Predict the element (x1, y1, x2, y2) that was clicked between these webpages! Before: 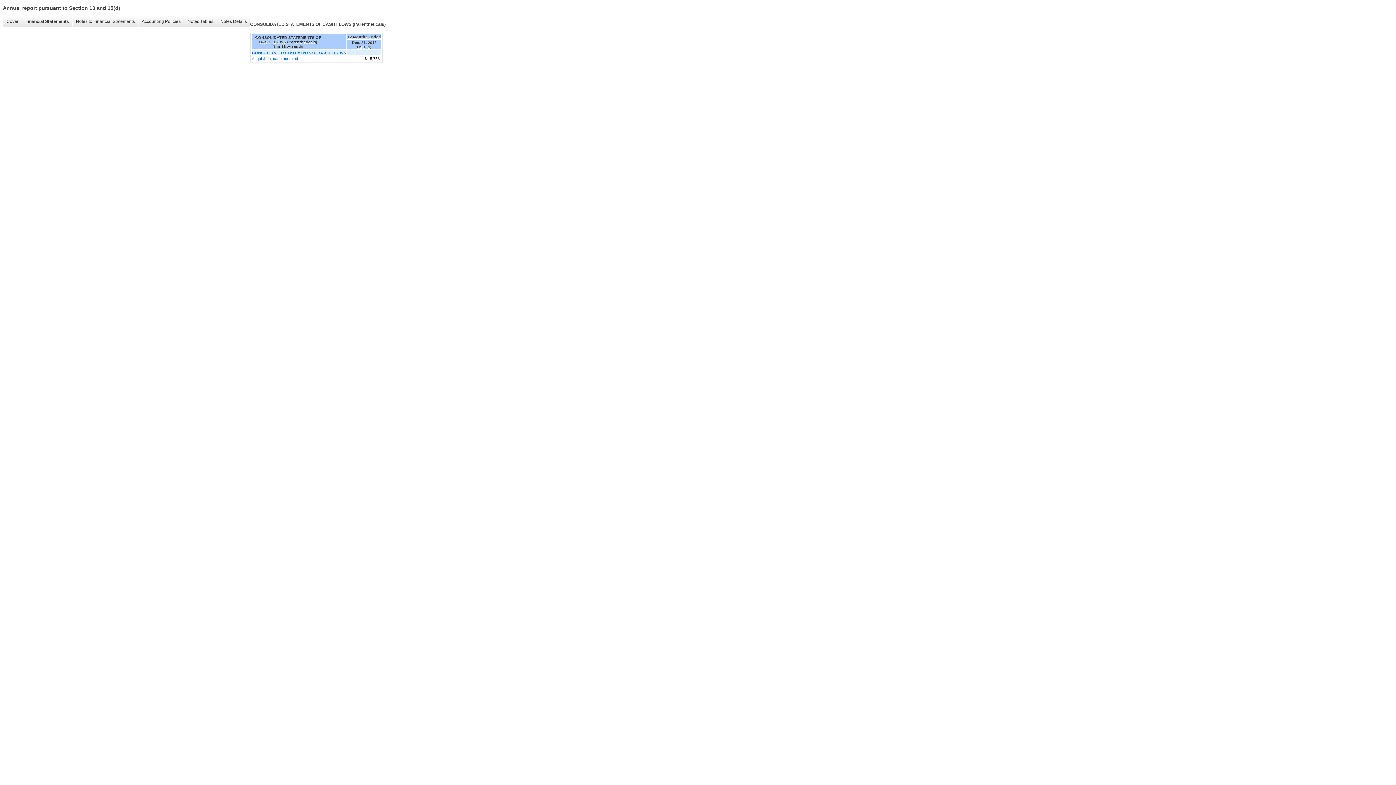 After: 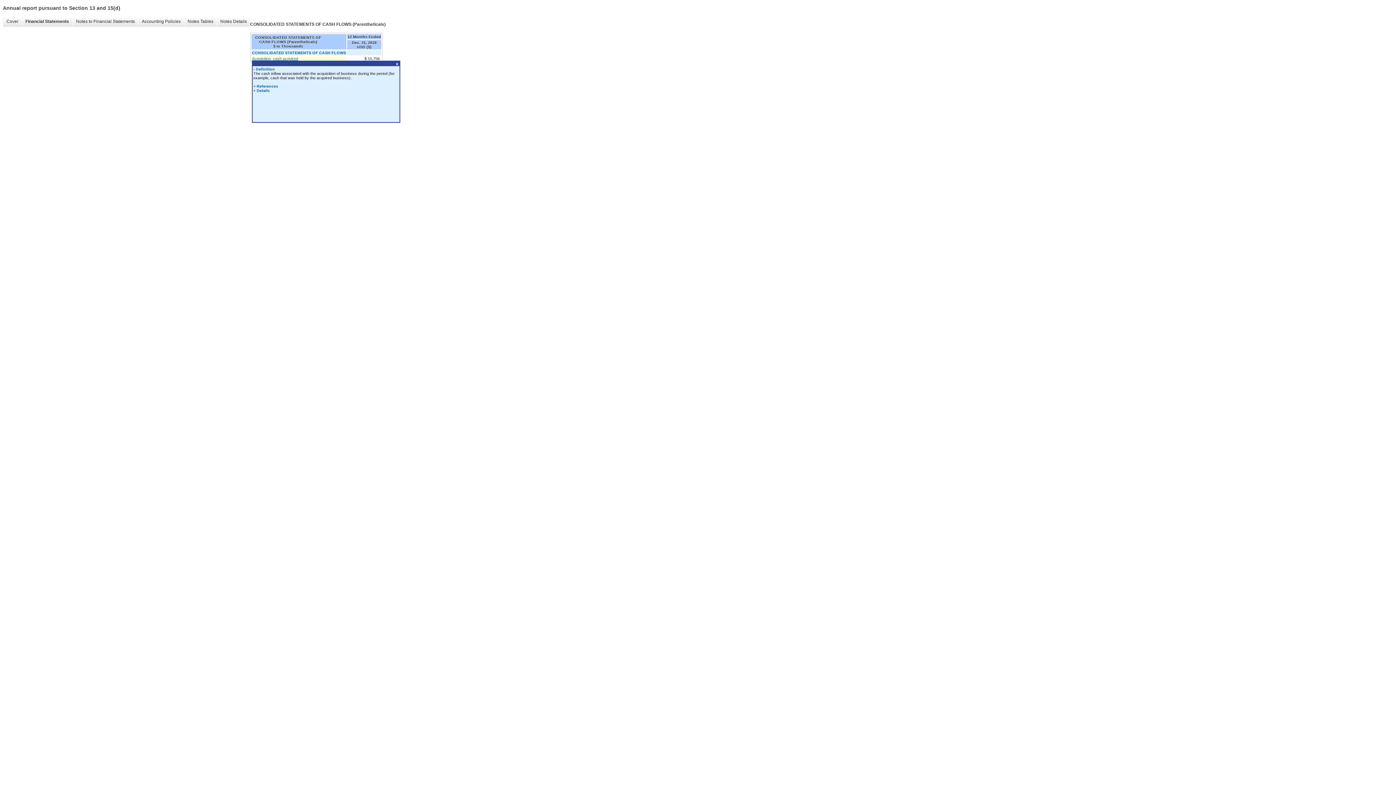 Action: label: Acquisition, cash acquired bbox: (252, 56, 346, 60)